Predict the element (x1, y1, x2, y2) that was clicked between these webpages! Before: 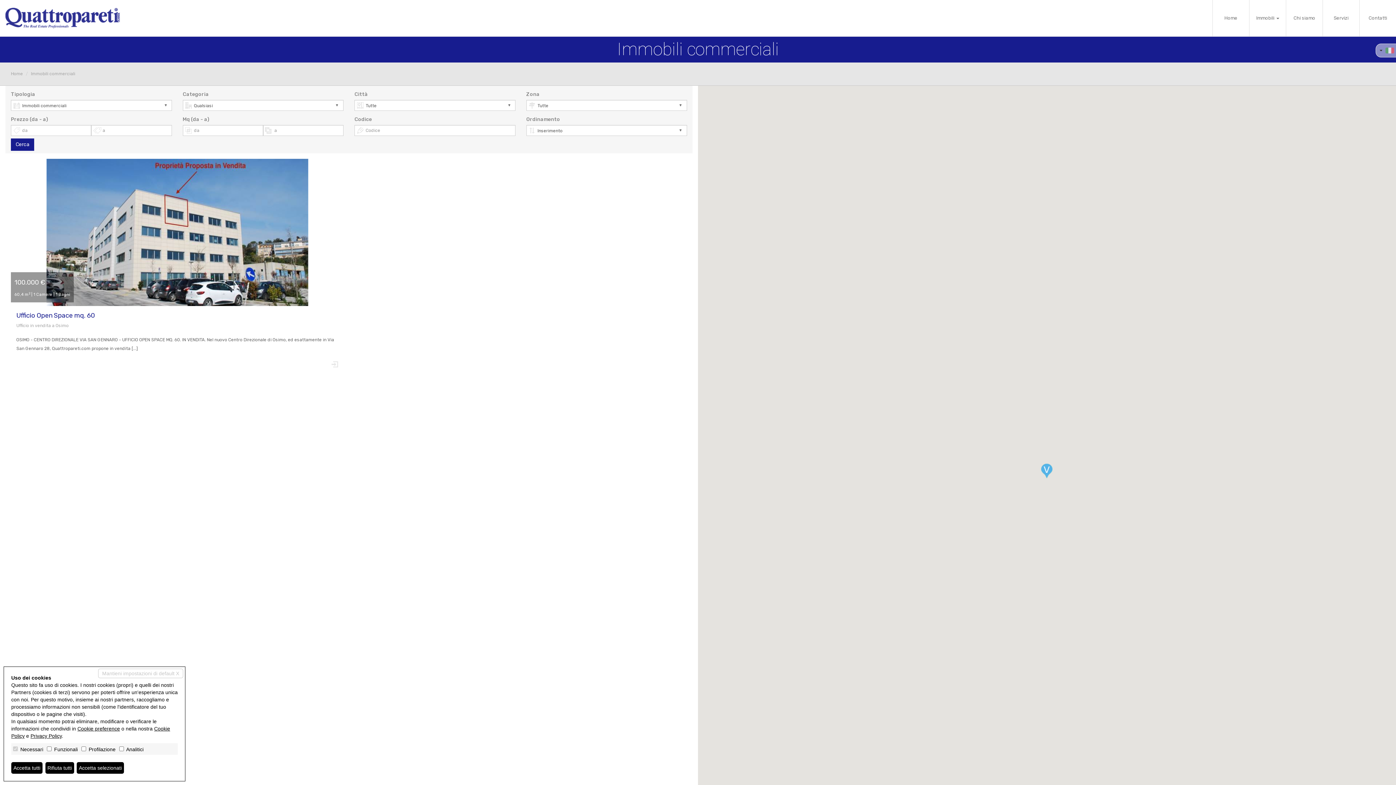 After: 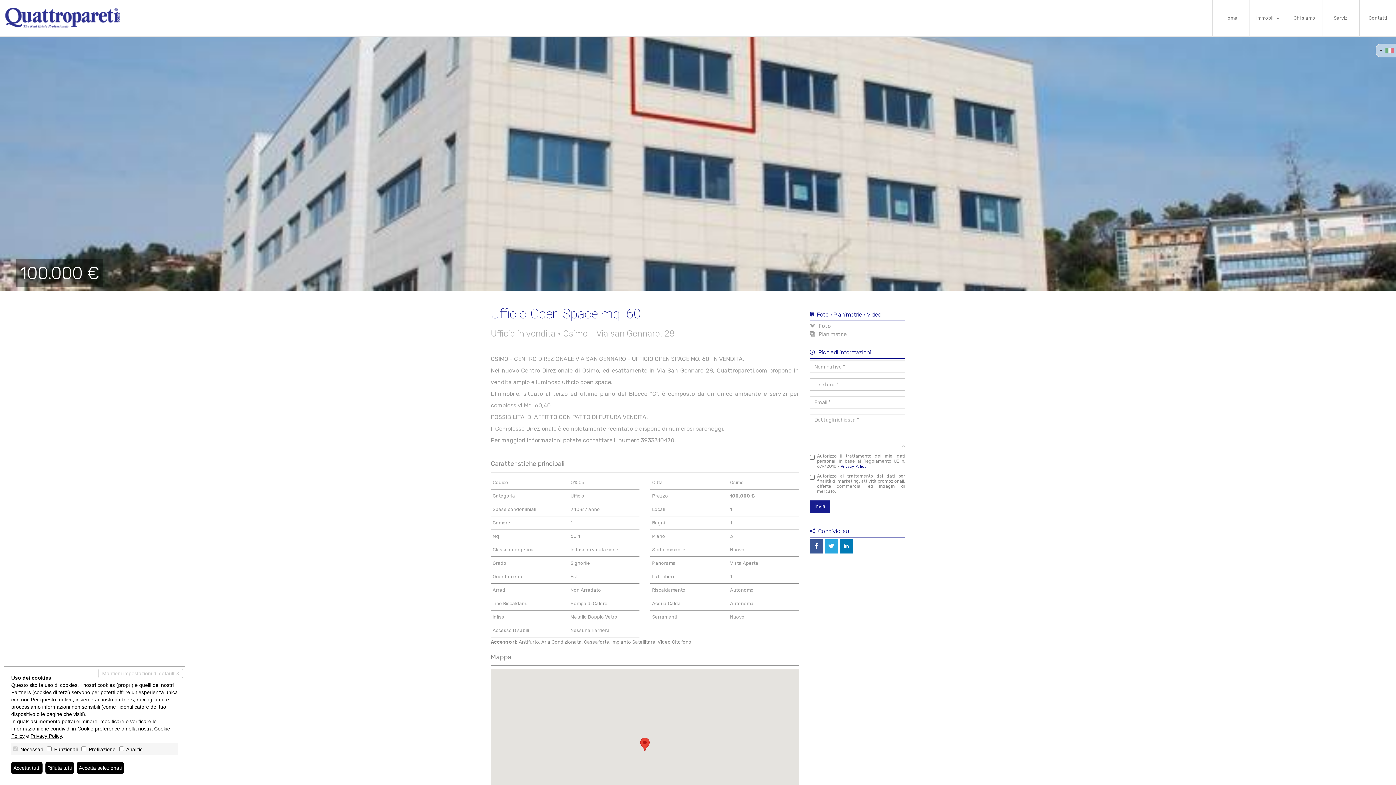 Action: label: 100.000 €
60,4 m2 | 1 Camere | 1 Bagni
Ufficio Open Space mq. 60
Ufficio in vendita a Osimo
OSIMO - CENTRO DIREZIONALE VIA SAN GENNARO - UFFICIO OPEN SPACE MQ. 60. IN VENDITA. Nel nuovo Centro Direzionale di Osimo, ed esattamente in Via San Gennaro 28, Quattropareti.com propone in vendita [...] bbox: (5, 158, 349, 377)